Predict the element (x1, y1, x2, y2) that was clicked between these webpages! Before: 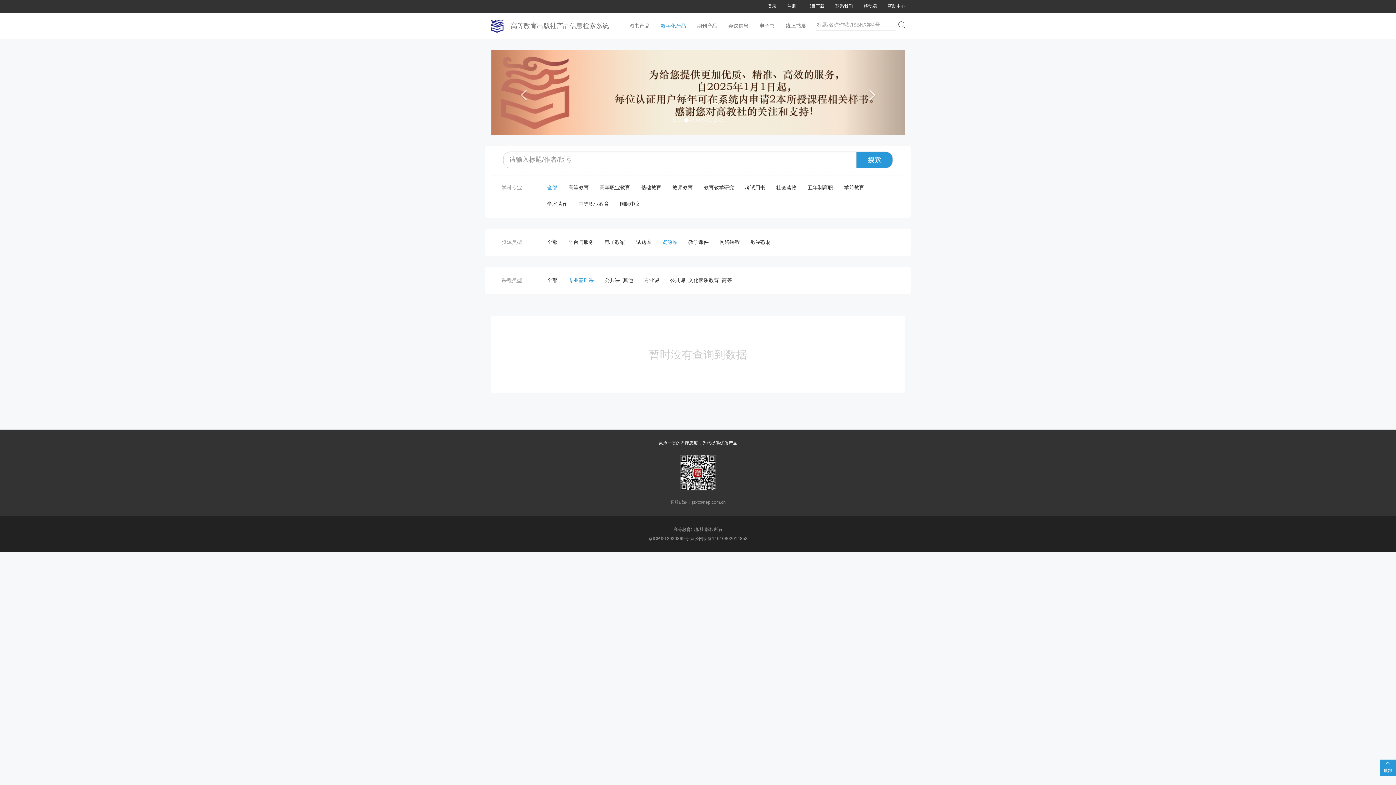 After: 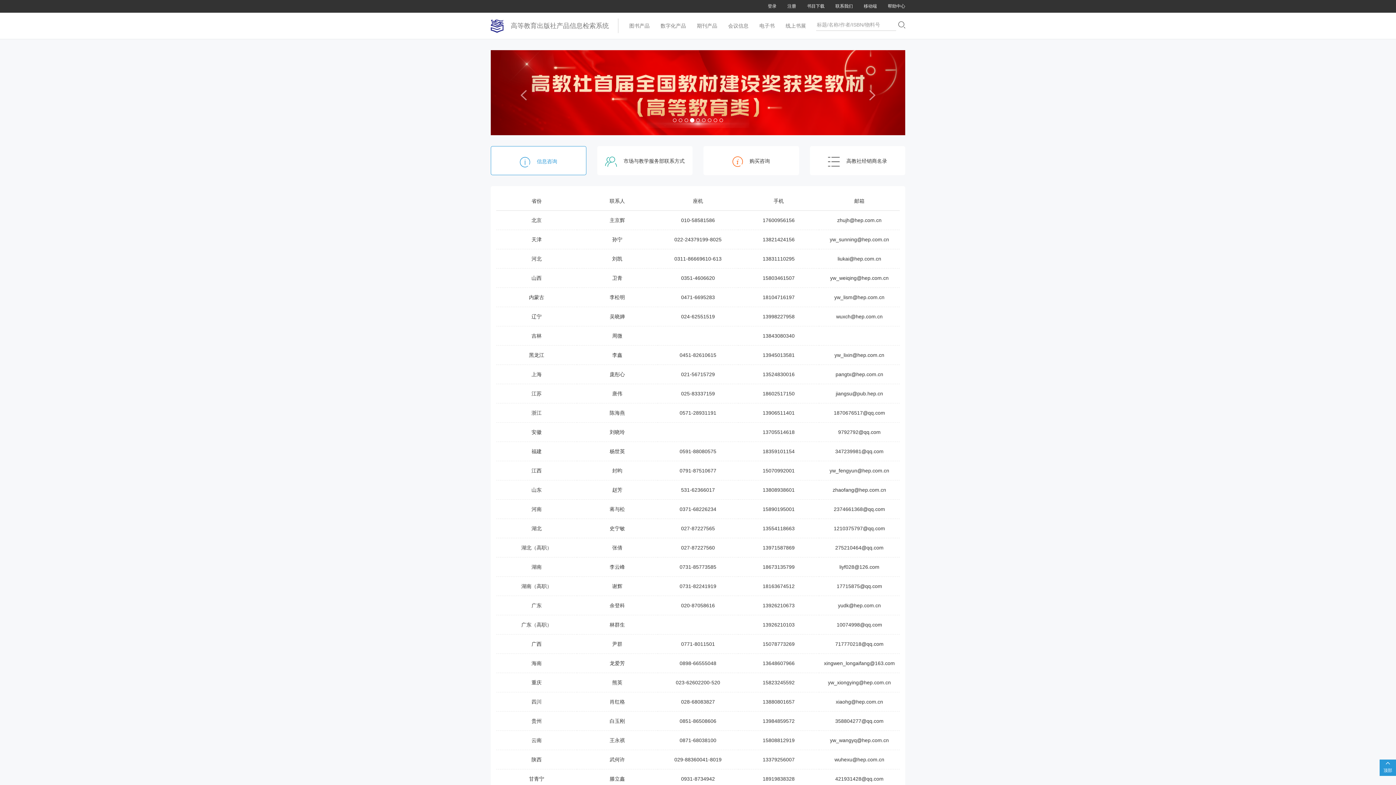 Action: bbox: (830, 0, 858, 12) label: 联系我们